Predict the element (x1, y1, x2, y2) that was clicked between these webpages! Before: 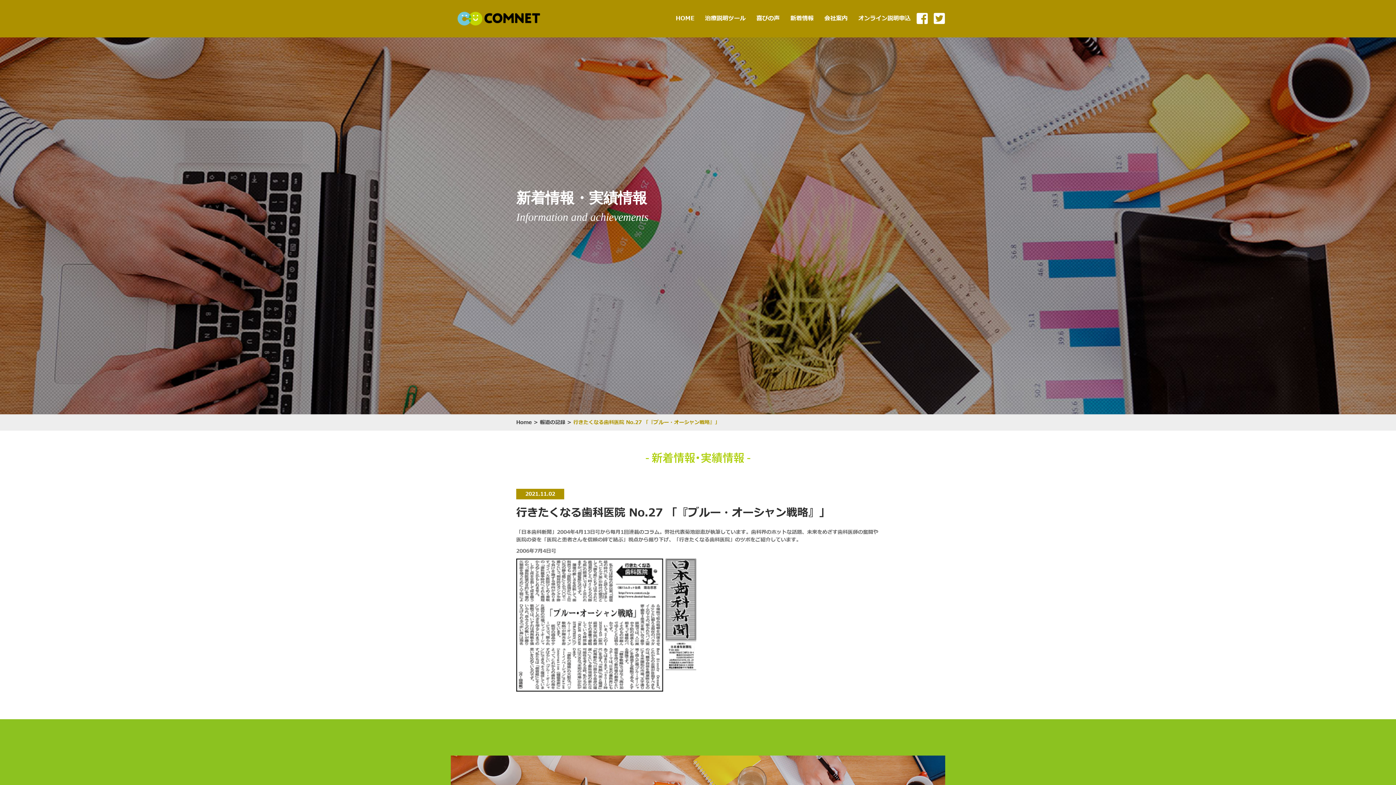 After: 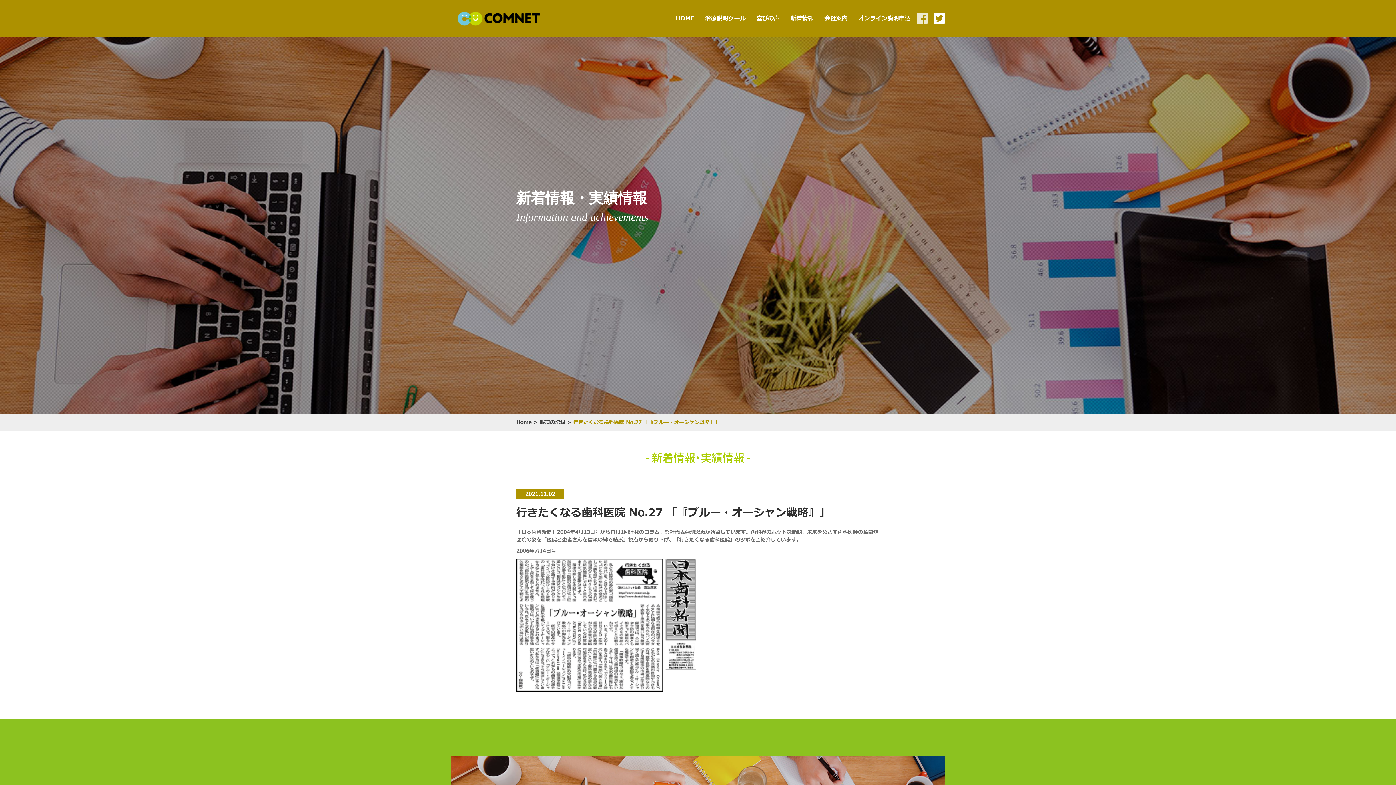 Action: bbox: (916, 9, 928, 28)